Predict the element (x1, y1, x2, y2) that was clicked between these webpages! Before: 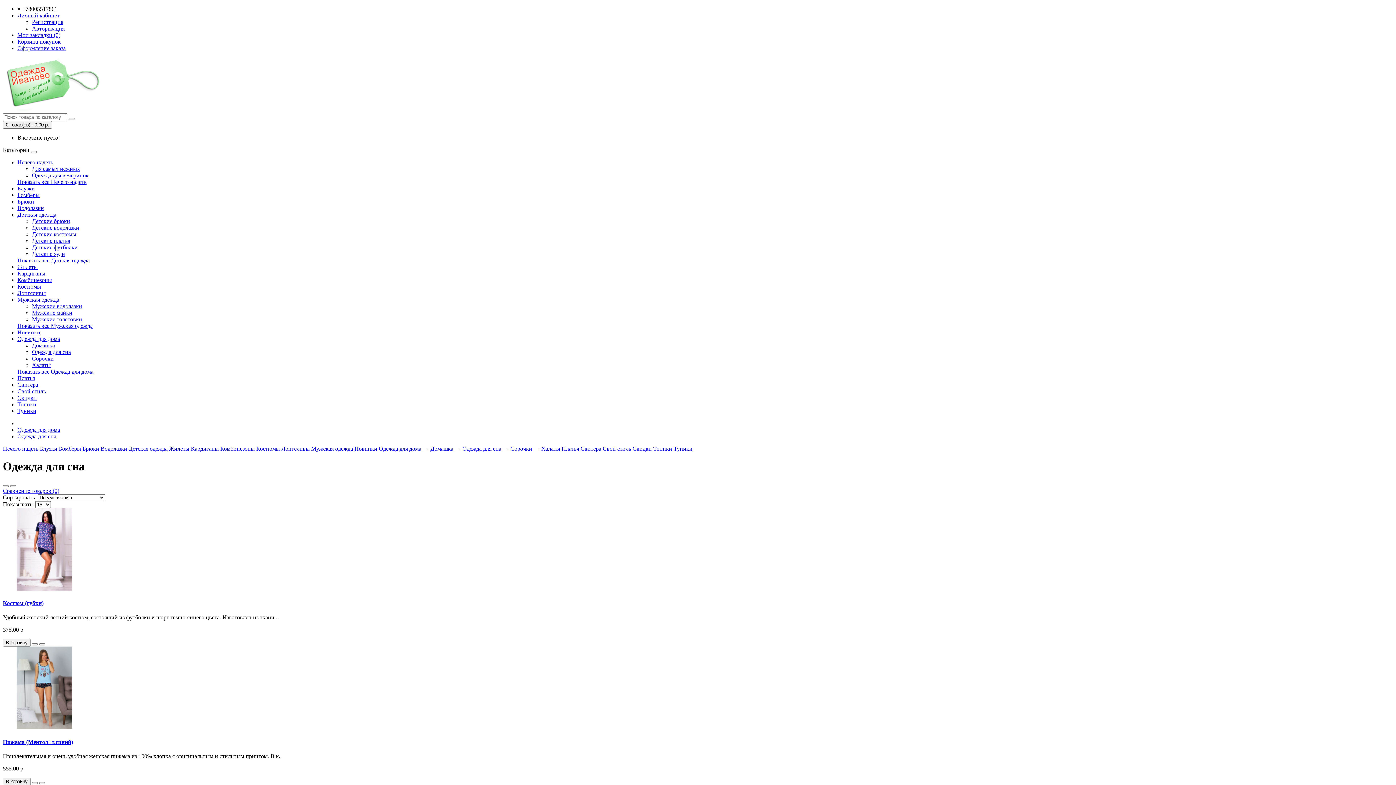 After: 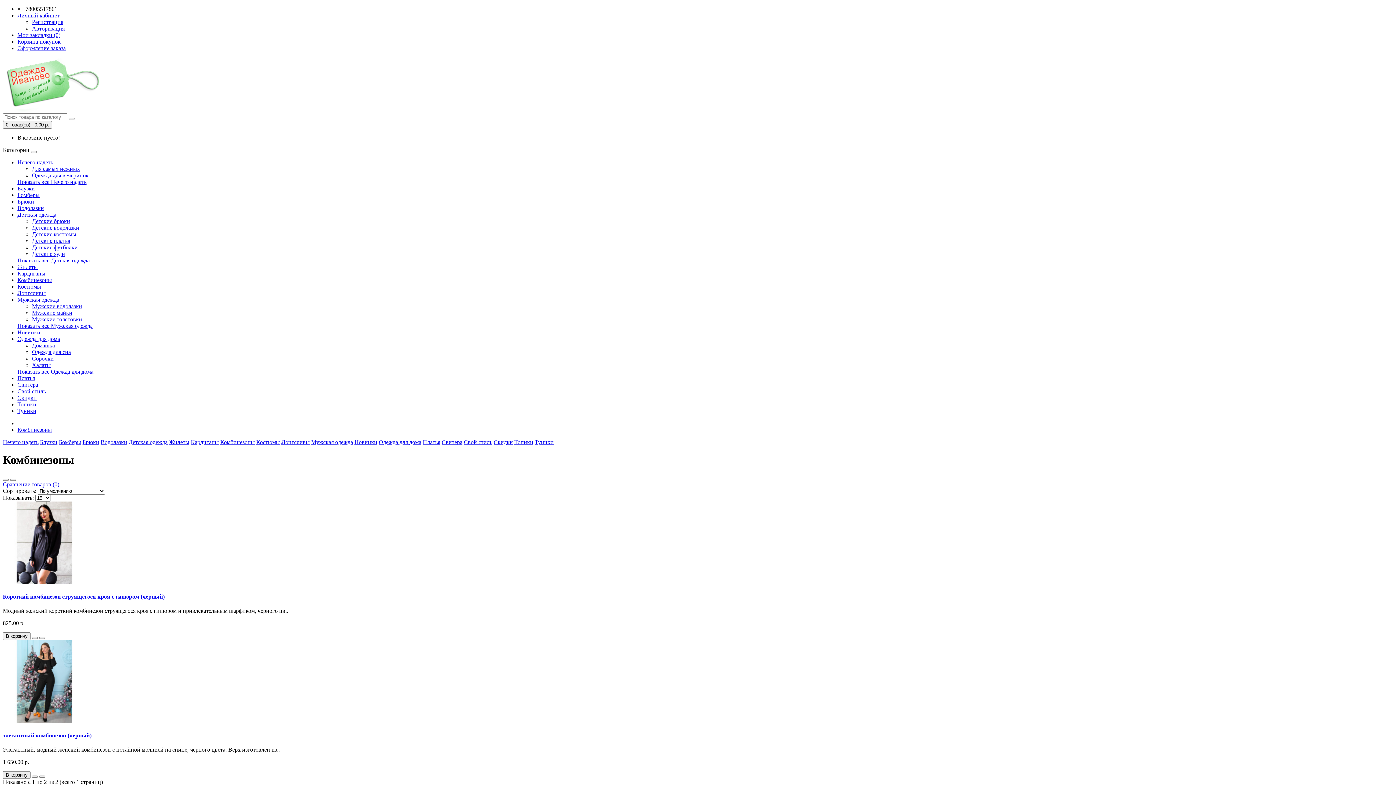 Action: label: Комбинезоны bbox: (220, 445, 254, 452)